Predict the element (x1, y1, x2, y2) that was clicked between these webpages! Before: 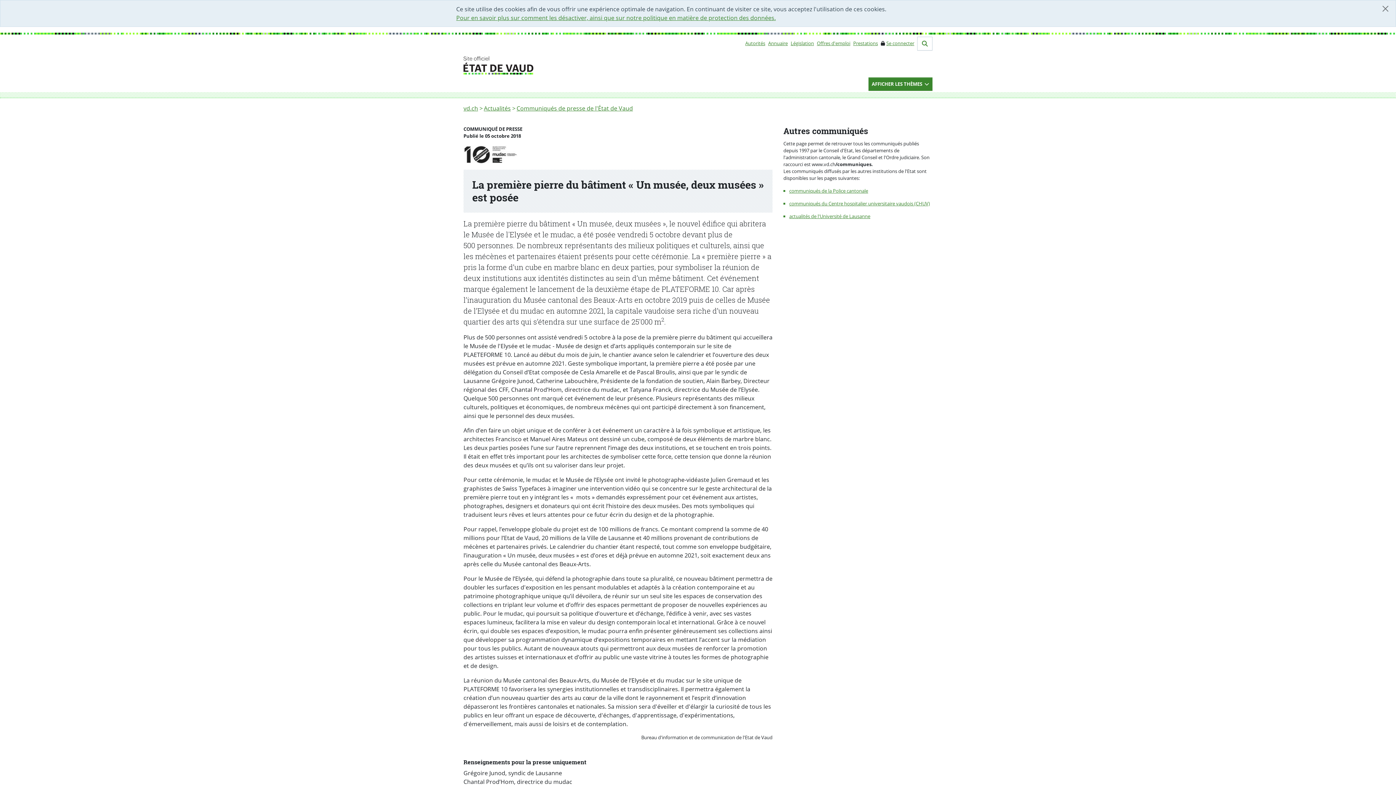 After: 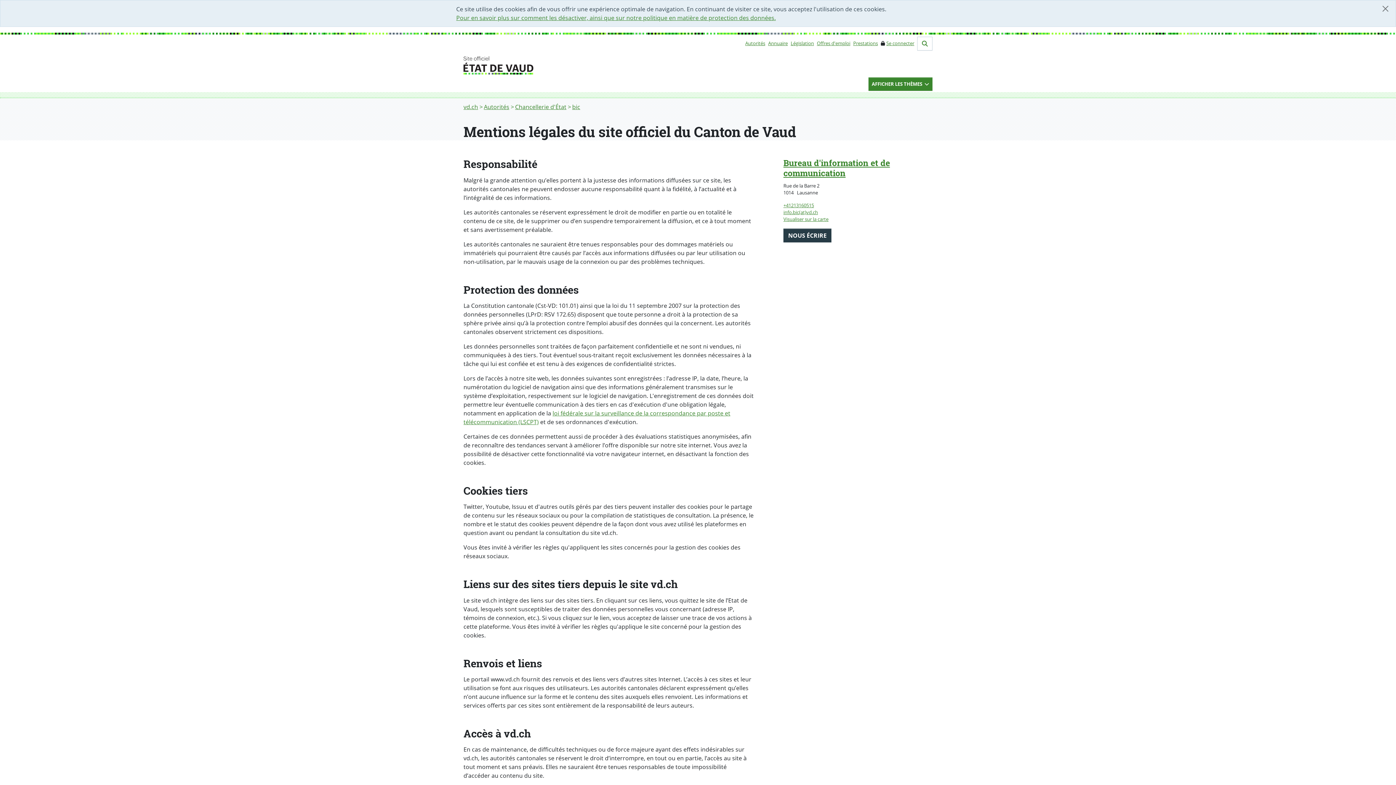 Action: label: Pour en savoir plus sur comment les désactiver, ainsi que sur notre politique en matière de protection des données. bbox: (456, 13, 776, 21)